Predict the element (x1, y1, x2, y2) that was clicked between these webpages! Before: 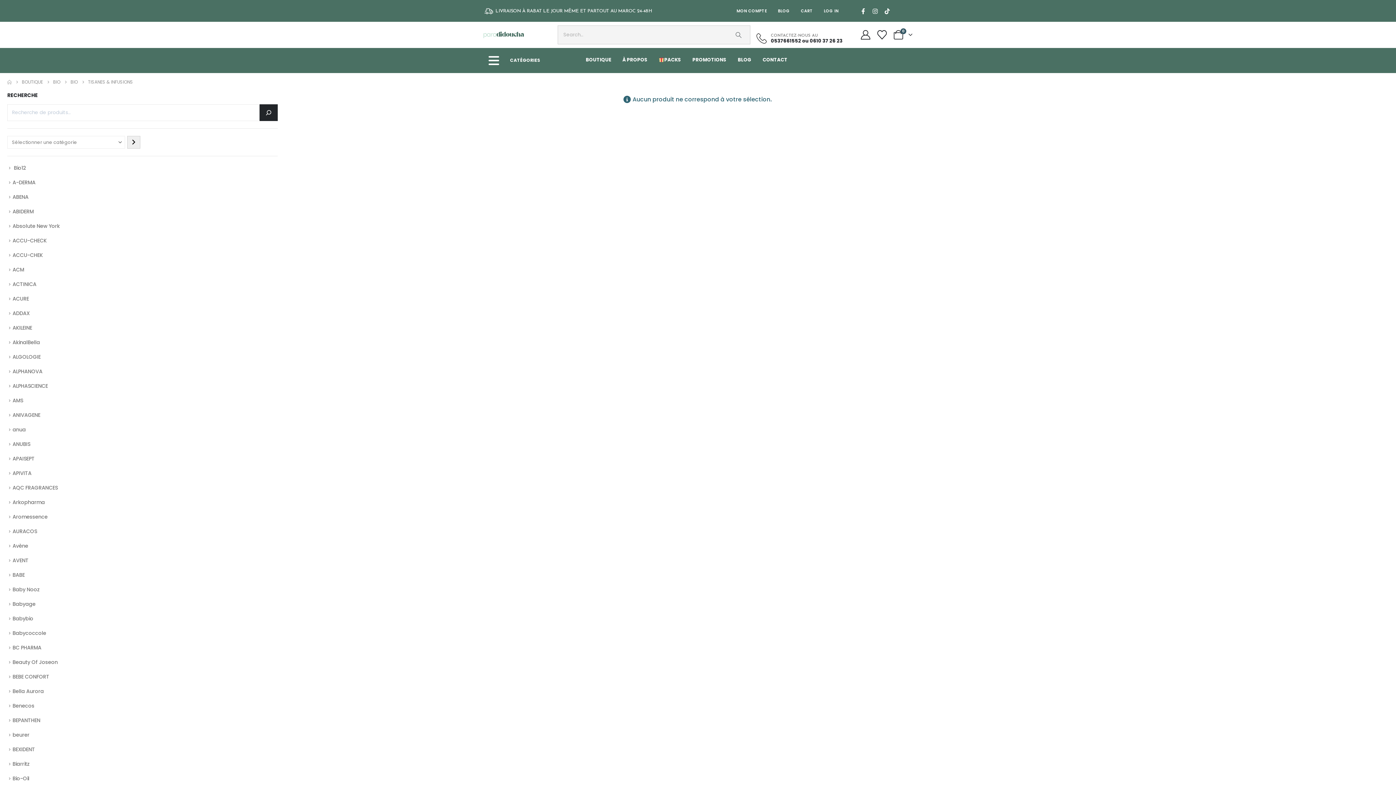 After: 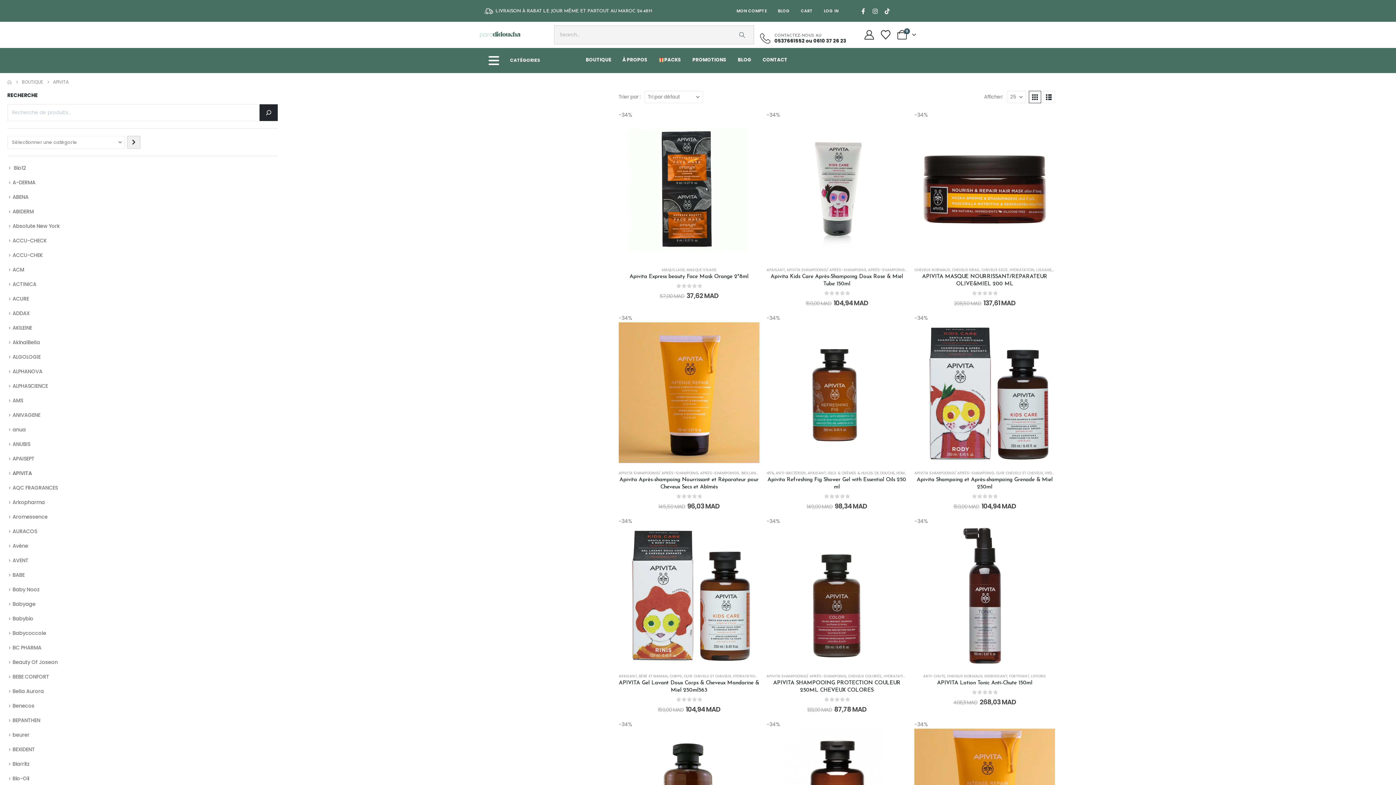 Action: bbox: (12, 469, 31, 477) label: APIVITA